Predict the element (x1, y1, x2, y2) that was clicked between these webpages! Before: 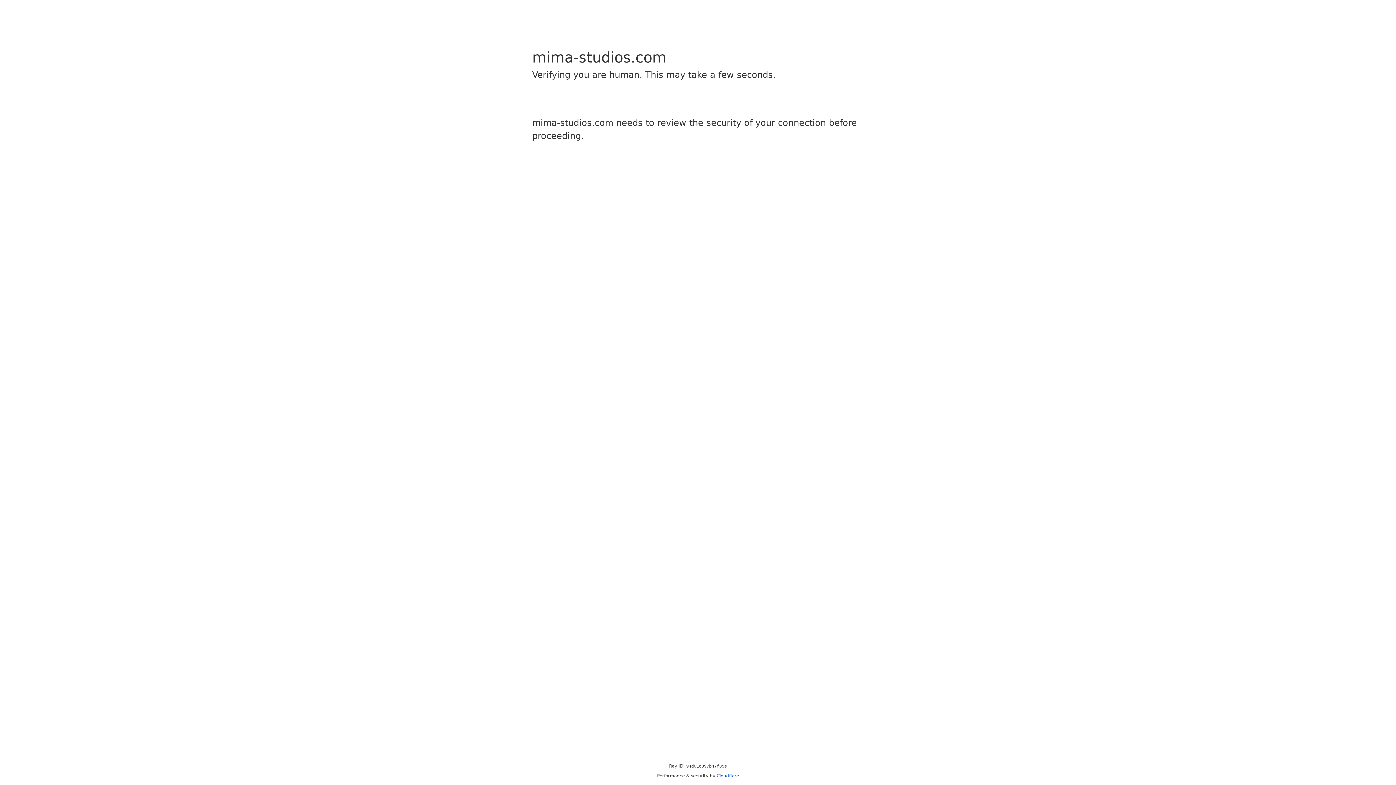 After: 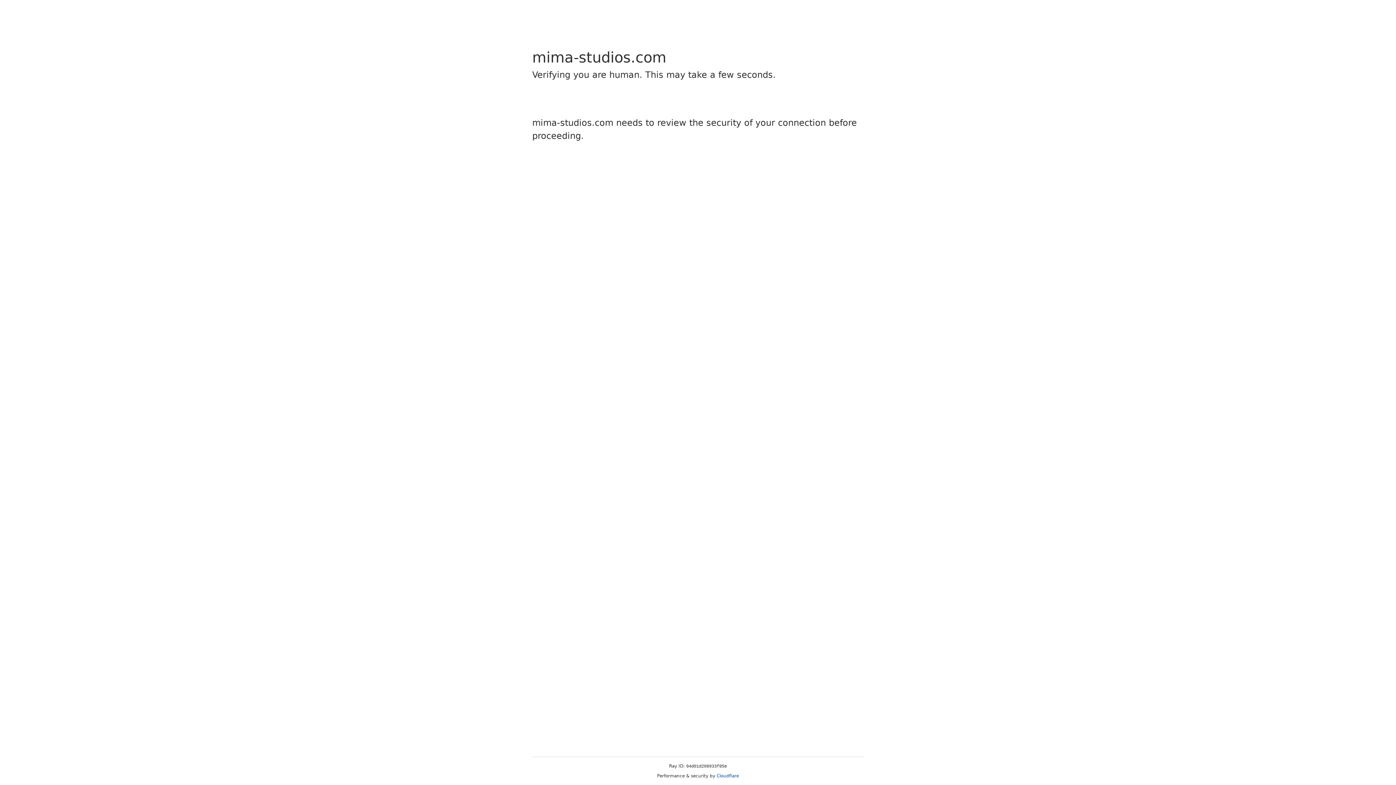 Action: bbox: (716, 773, 739, 778) label: Cloudflare